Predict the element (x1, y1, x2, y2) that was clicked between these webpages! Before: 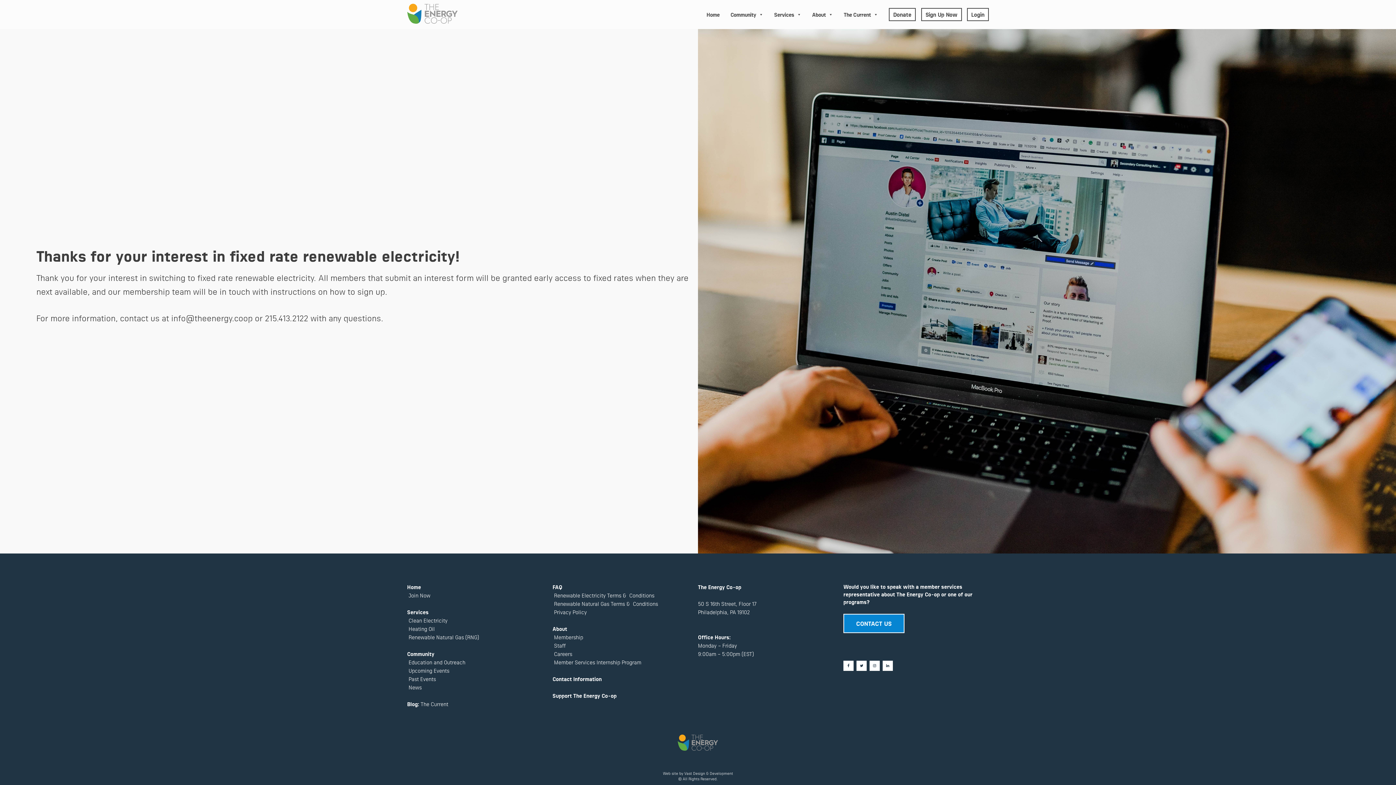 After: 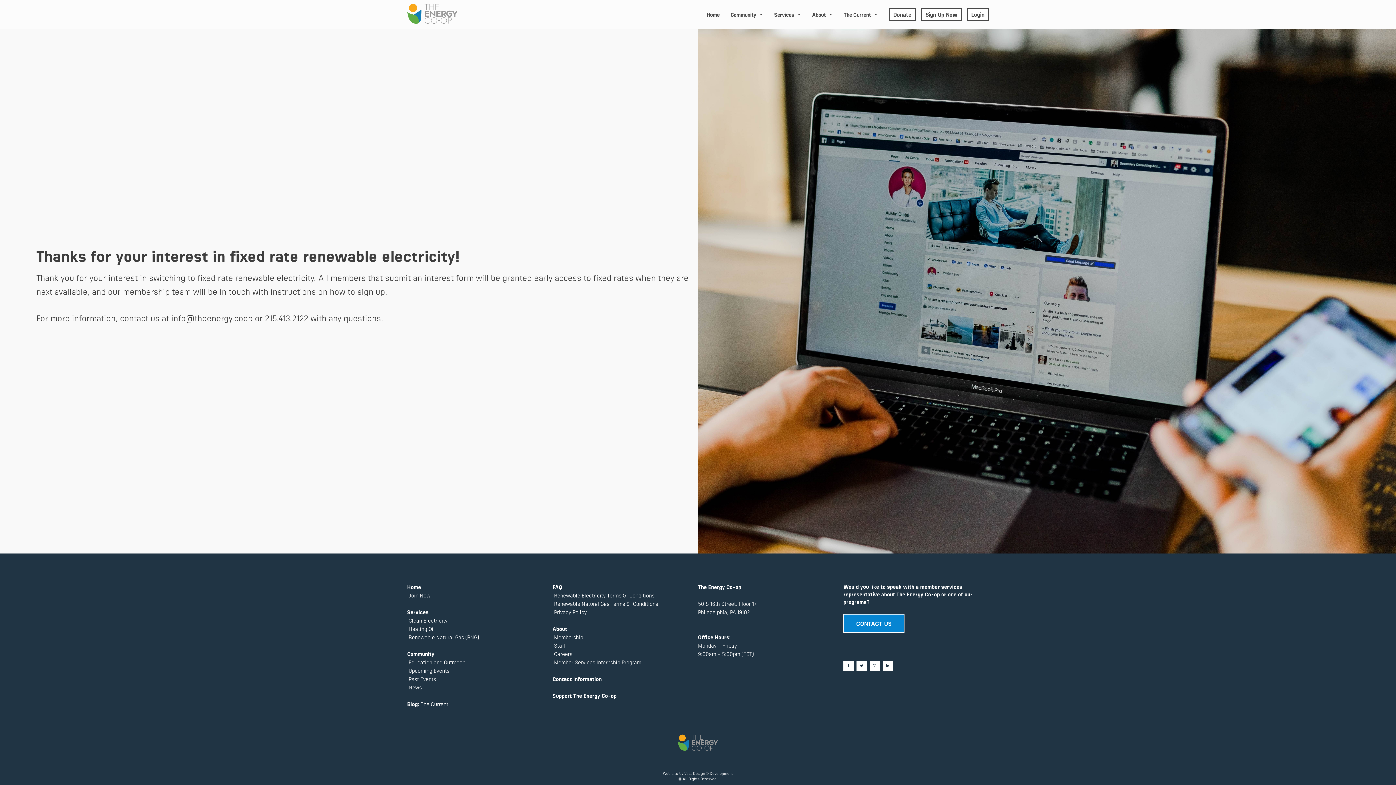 Action: label:  Privacy Policy bbox: (552, 608, 586, 615)